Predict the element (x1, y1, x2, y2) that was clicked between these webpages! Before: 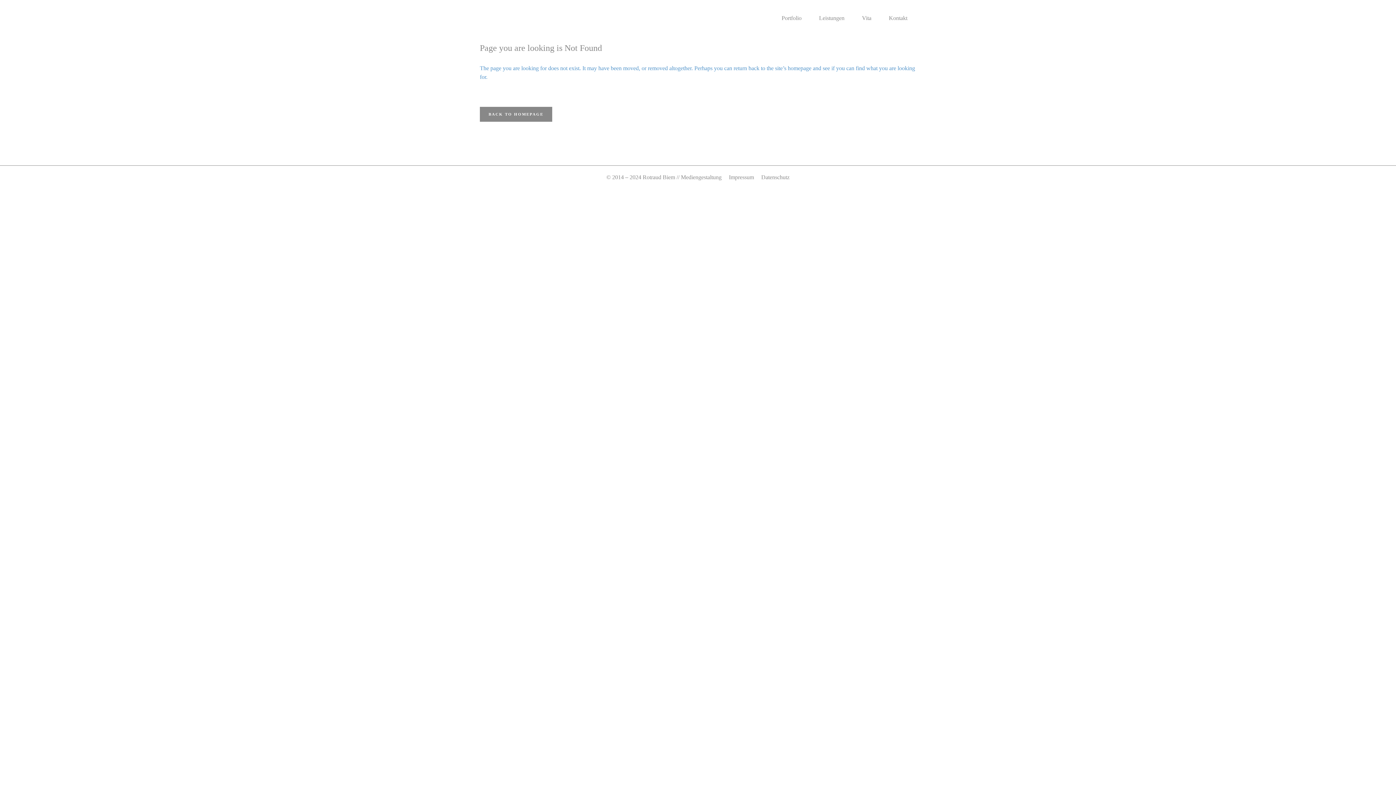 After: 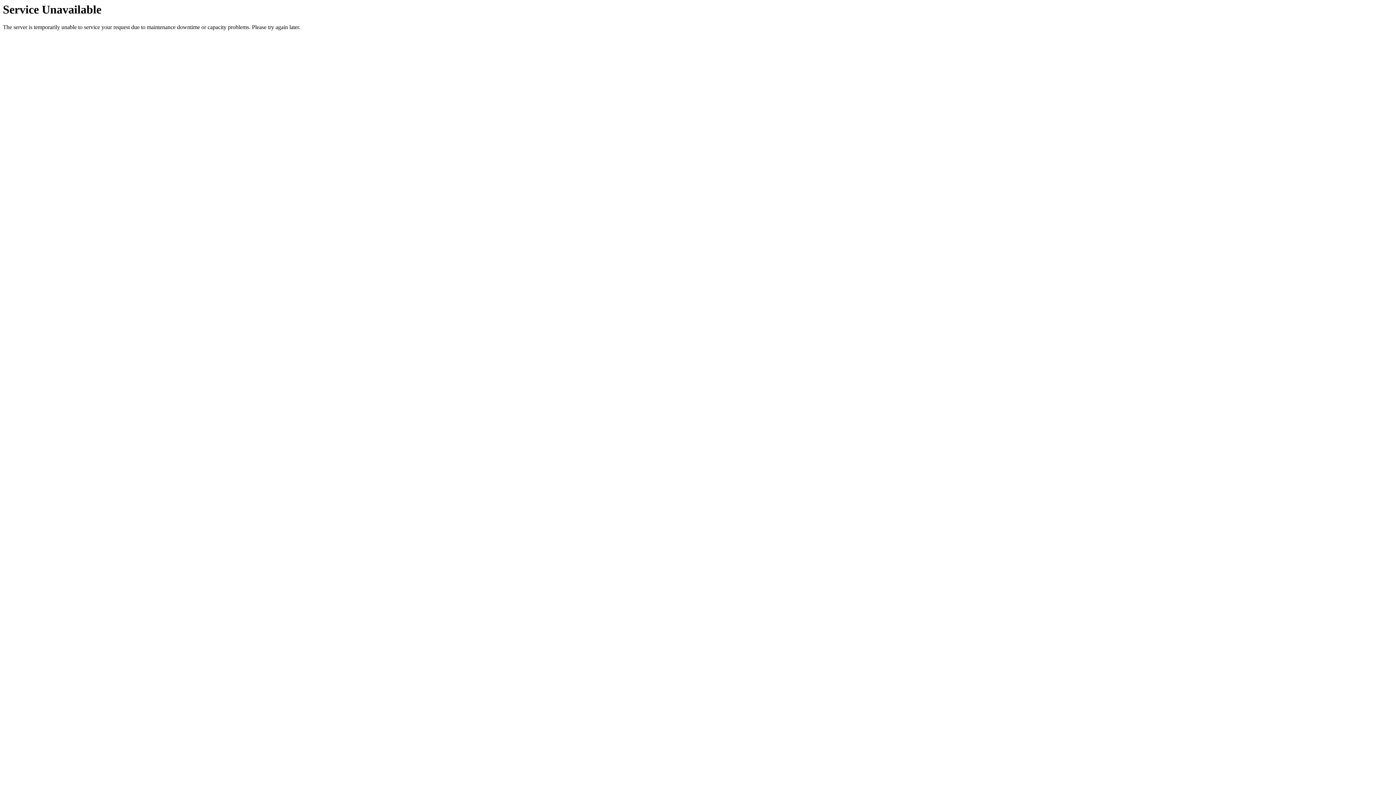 Action: label: Datenschutz bbox: (761, 174, 789, 180)